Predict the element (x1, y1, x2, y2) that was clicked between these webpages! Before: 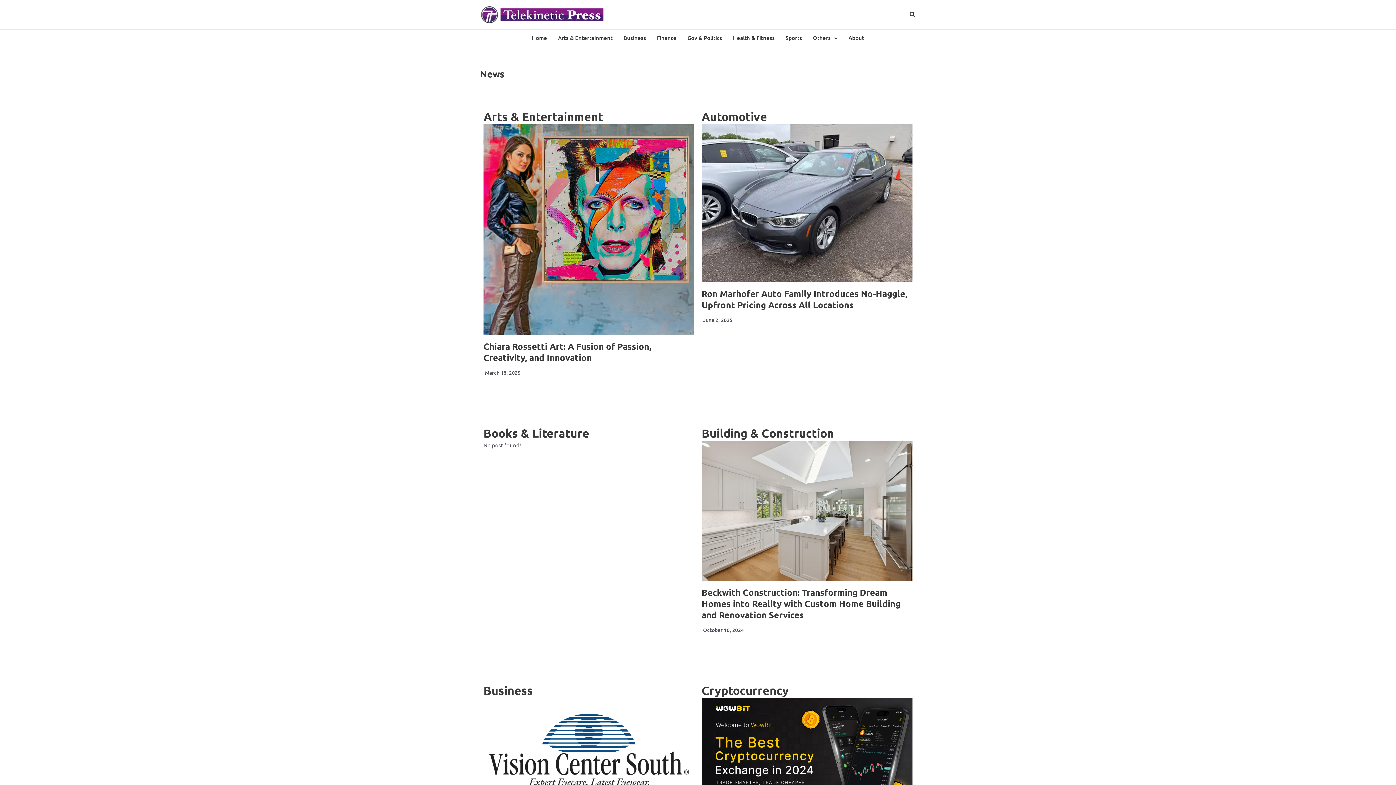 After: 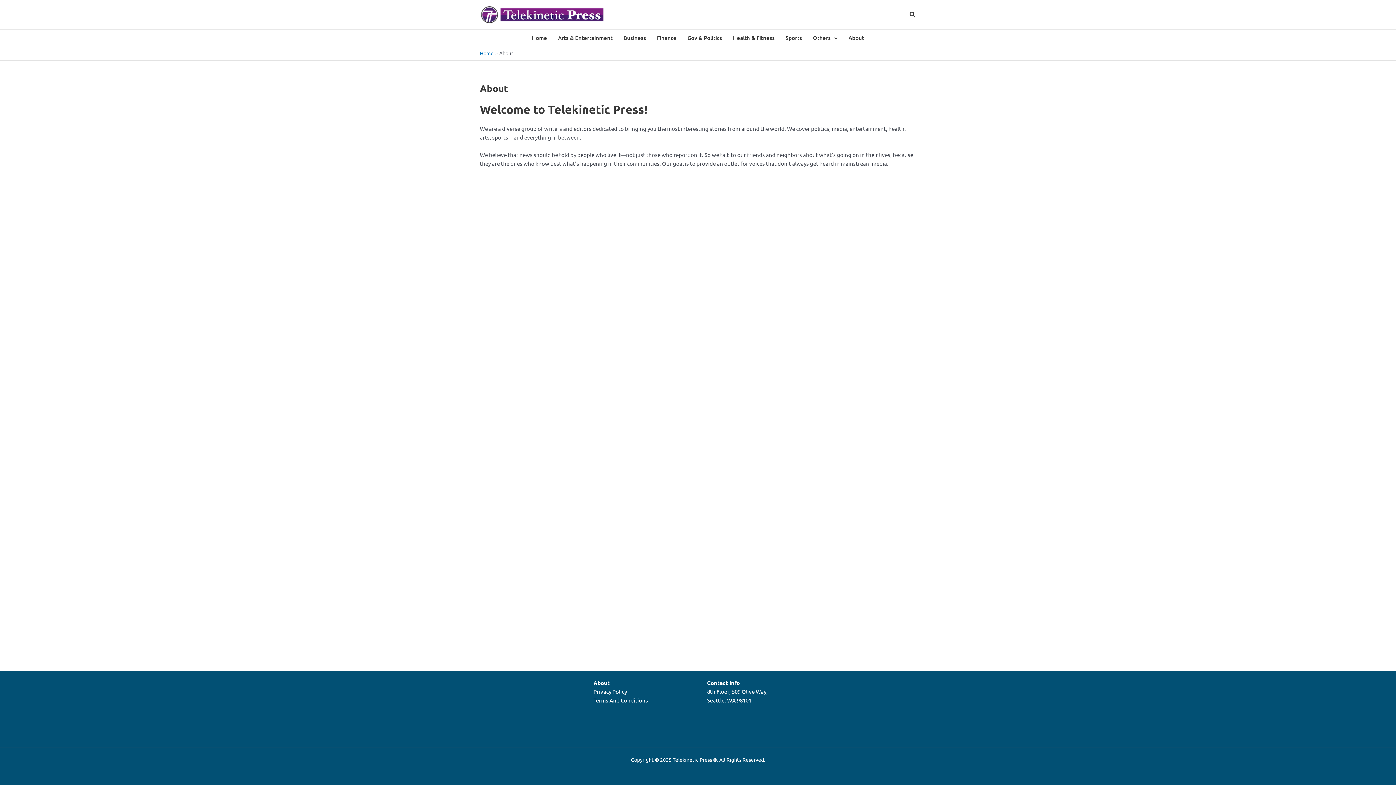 Action: label: About bbox: (843, 29, 869, 45)